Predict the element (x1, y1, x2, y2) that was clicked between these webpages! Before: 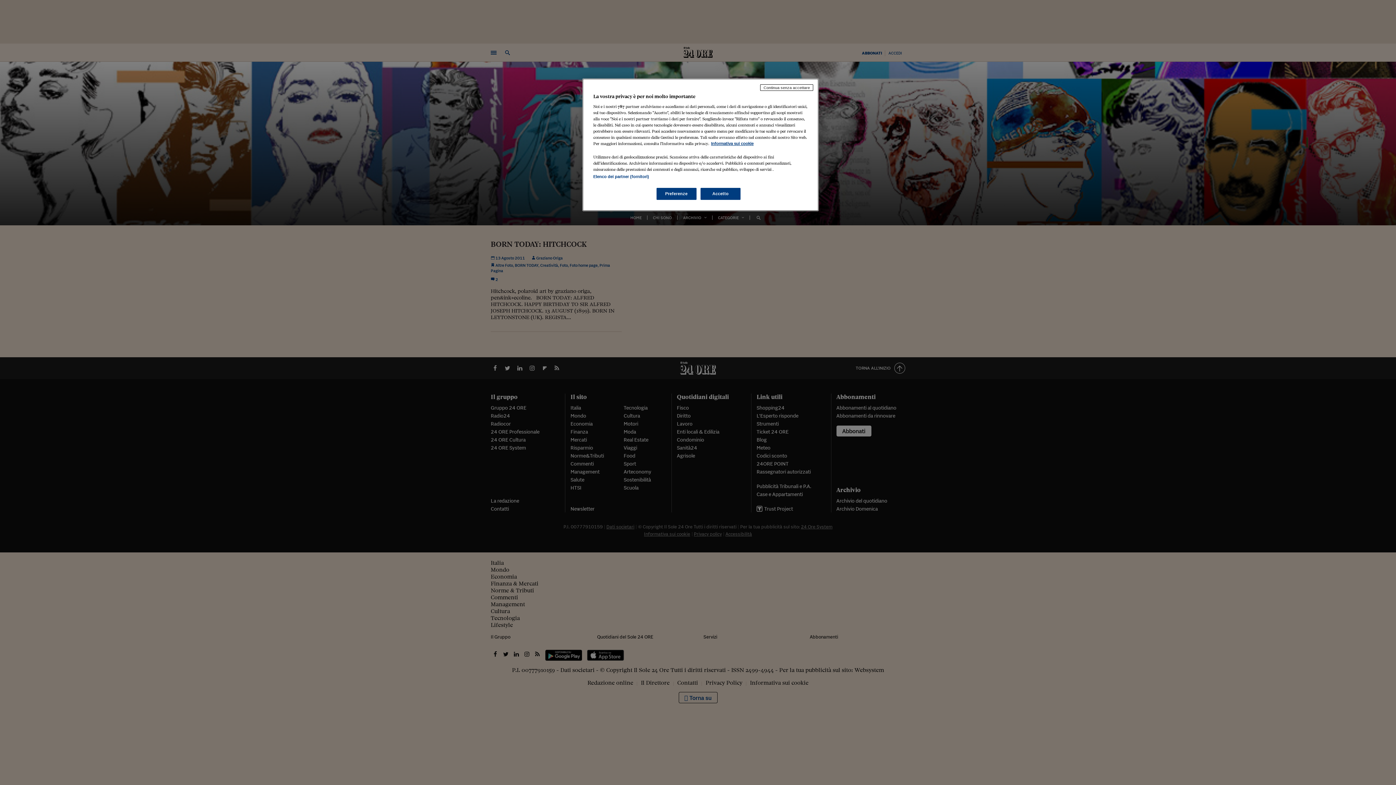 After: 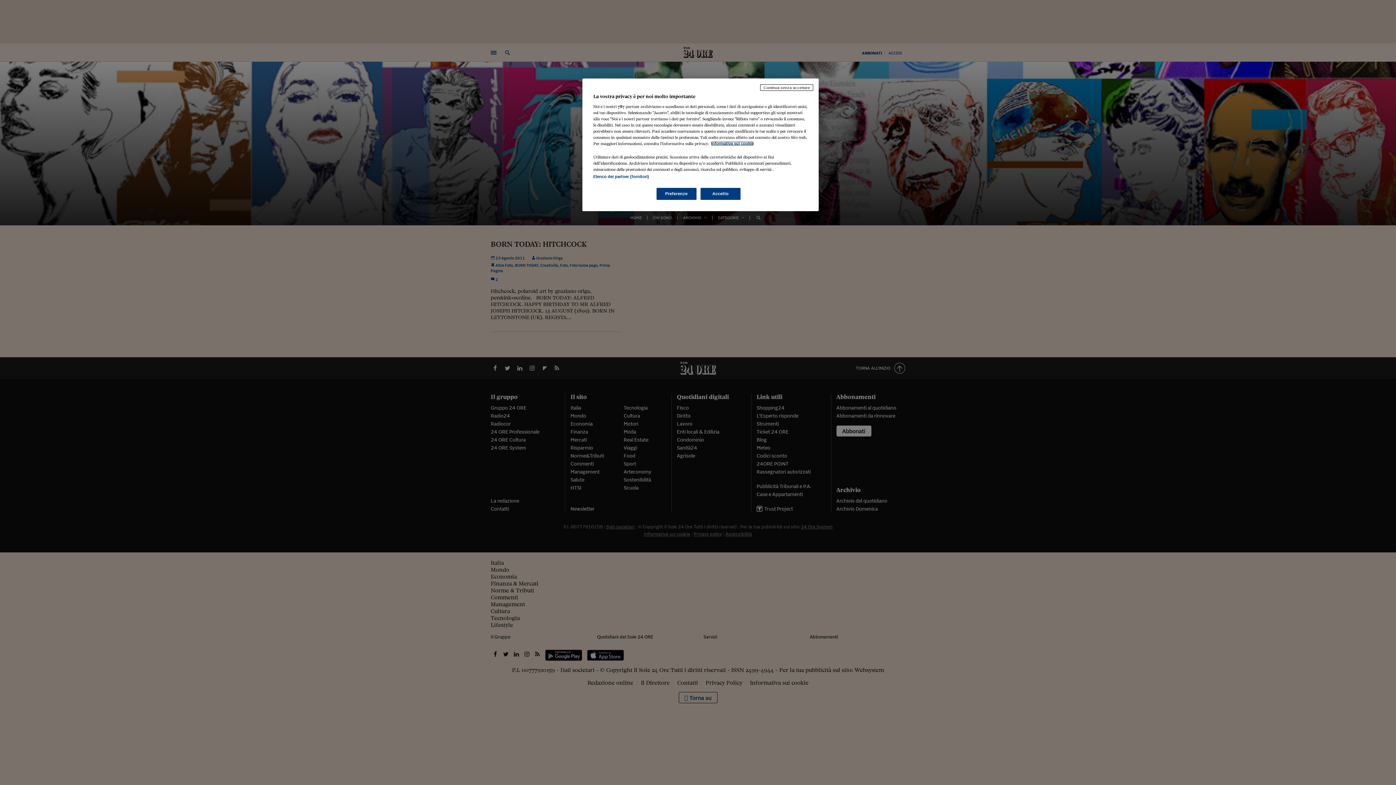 Action: label: Maggiori informazioni sulla tua privacy, apre in una nuova scheda bbox: (711, 141, 753, 145)